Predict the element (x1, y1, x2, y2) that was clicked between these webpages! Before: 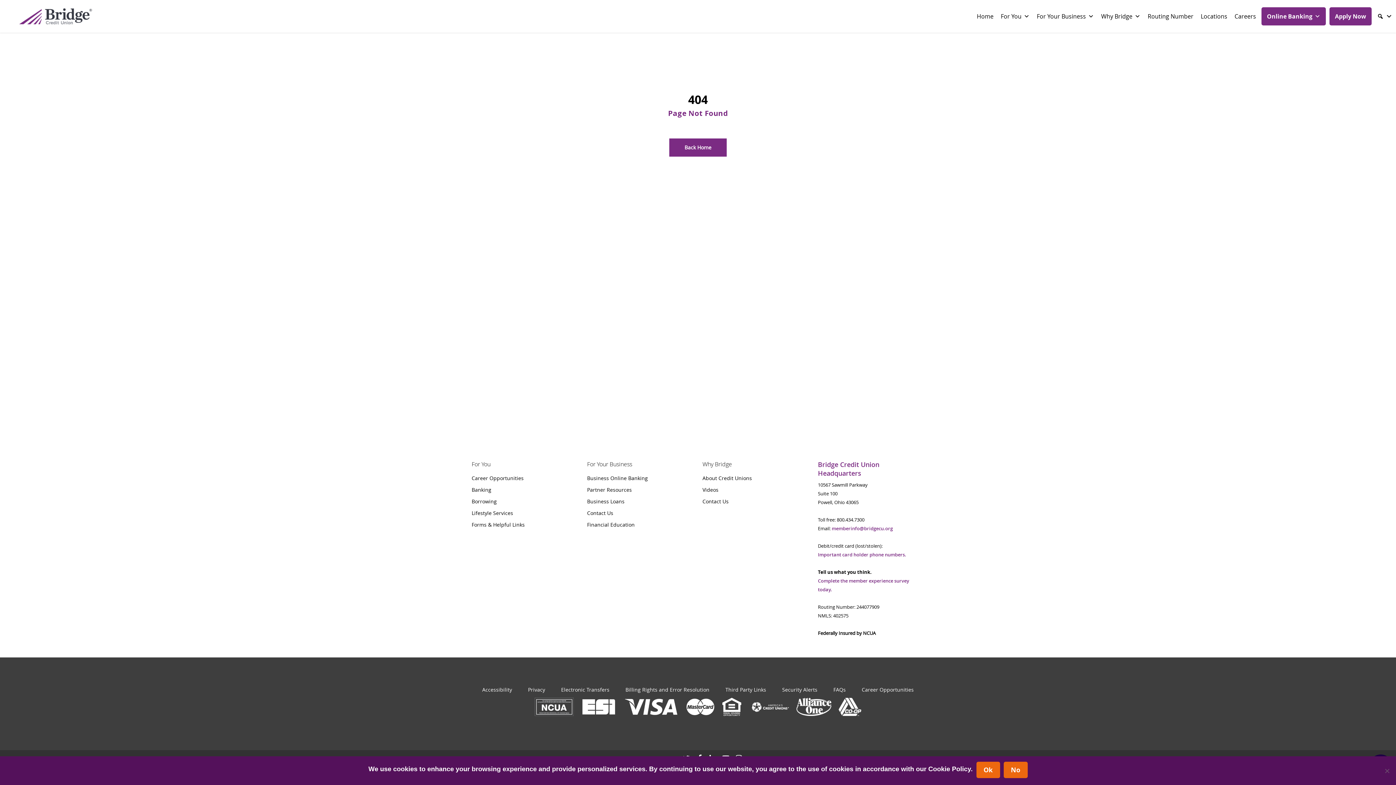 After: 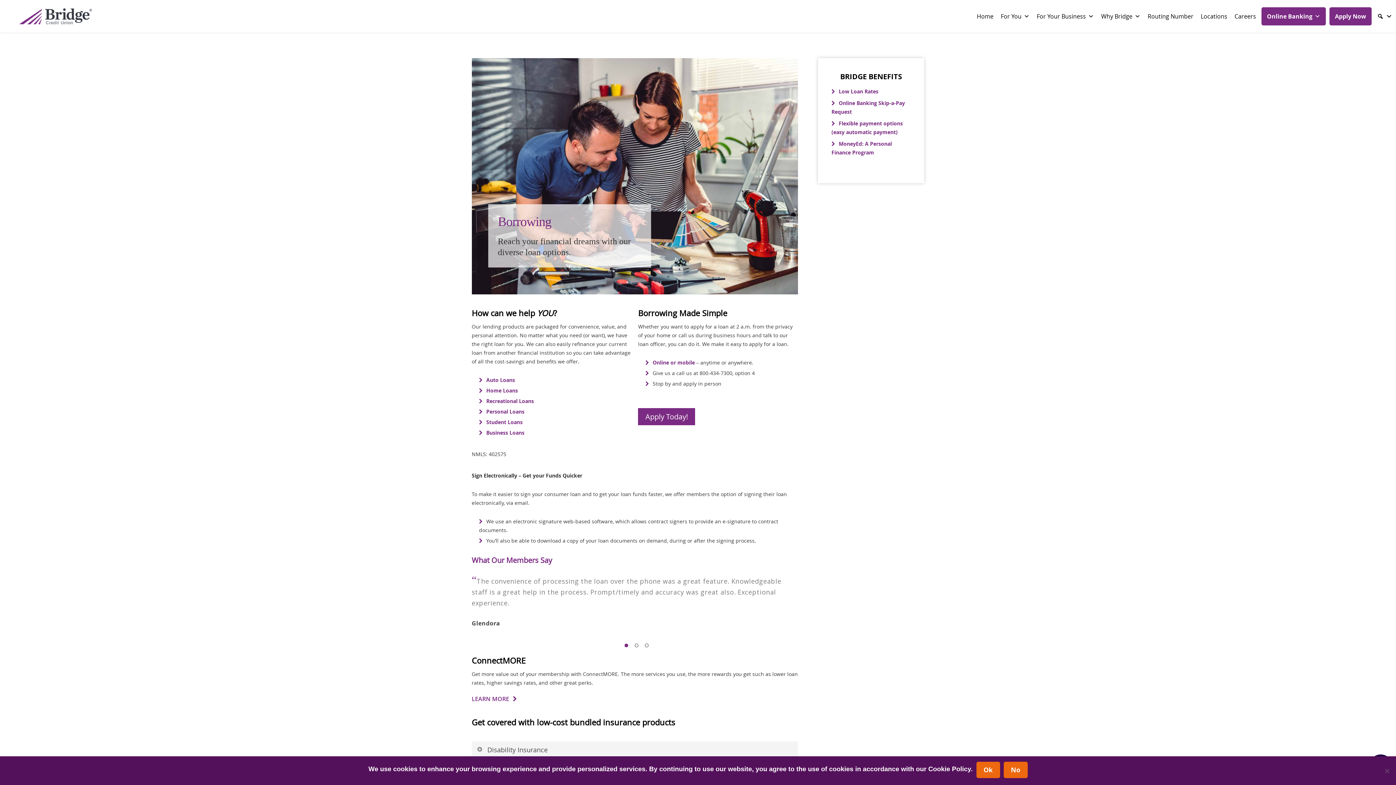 Action: bbox: (471, 497, 578, 506) label: Borrowing